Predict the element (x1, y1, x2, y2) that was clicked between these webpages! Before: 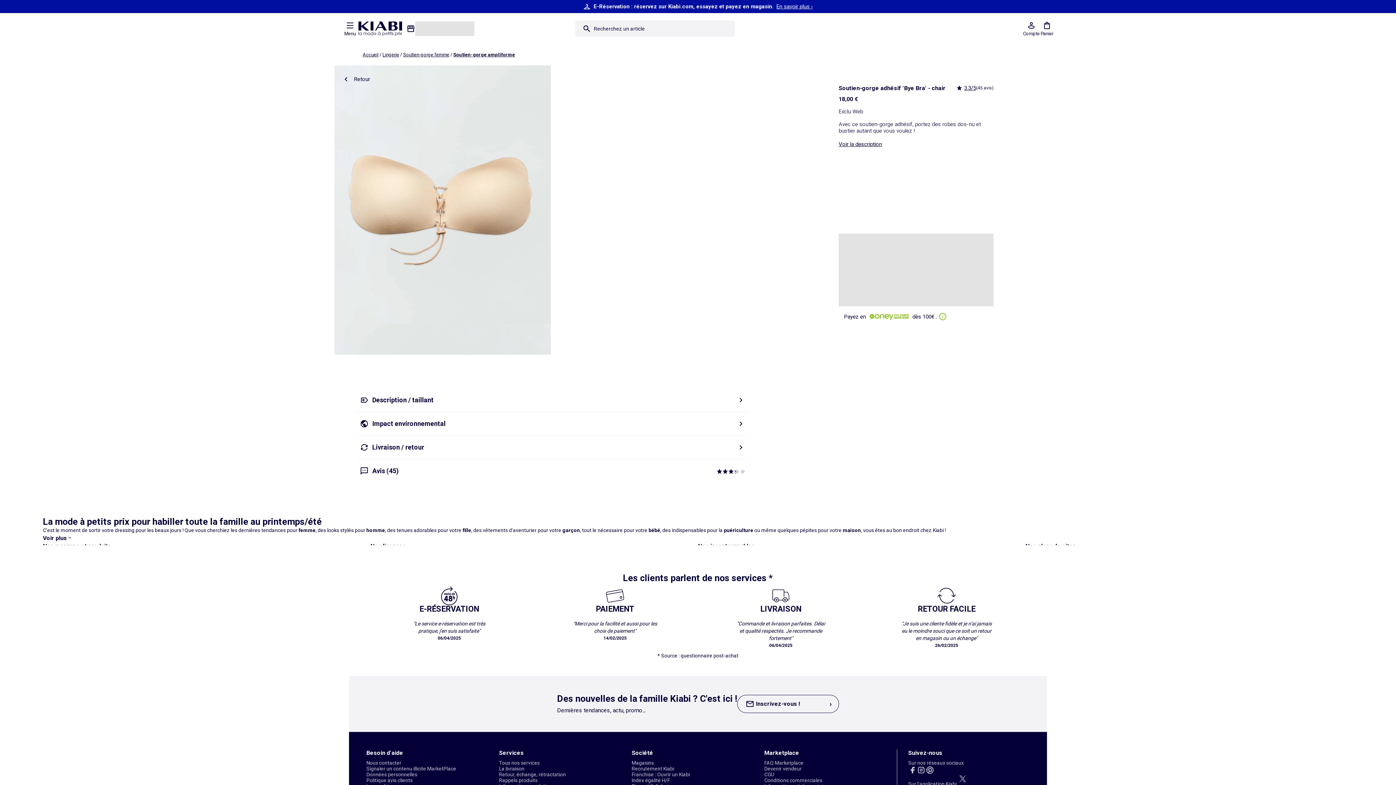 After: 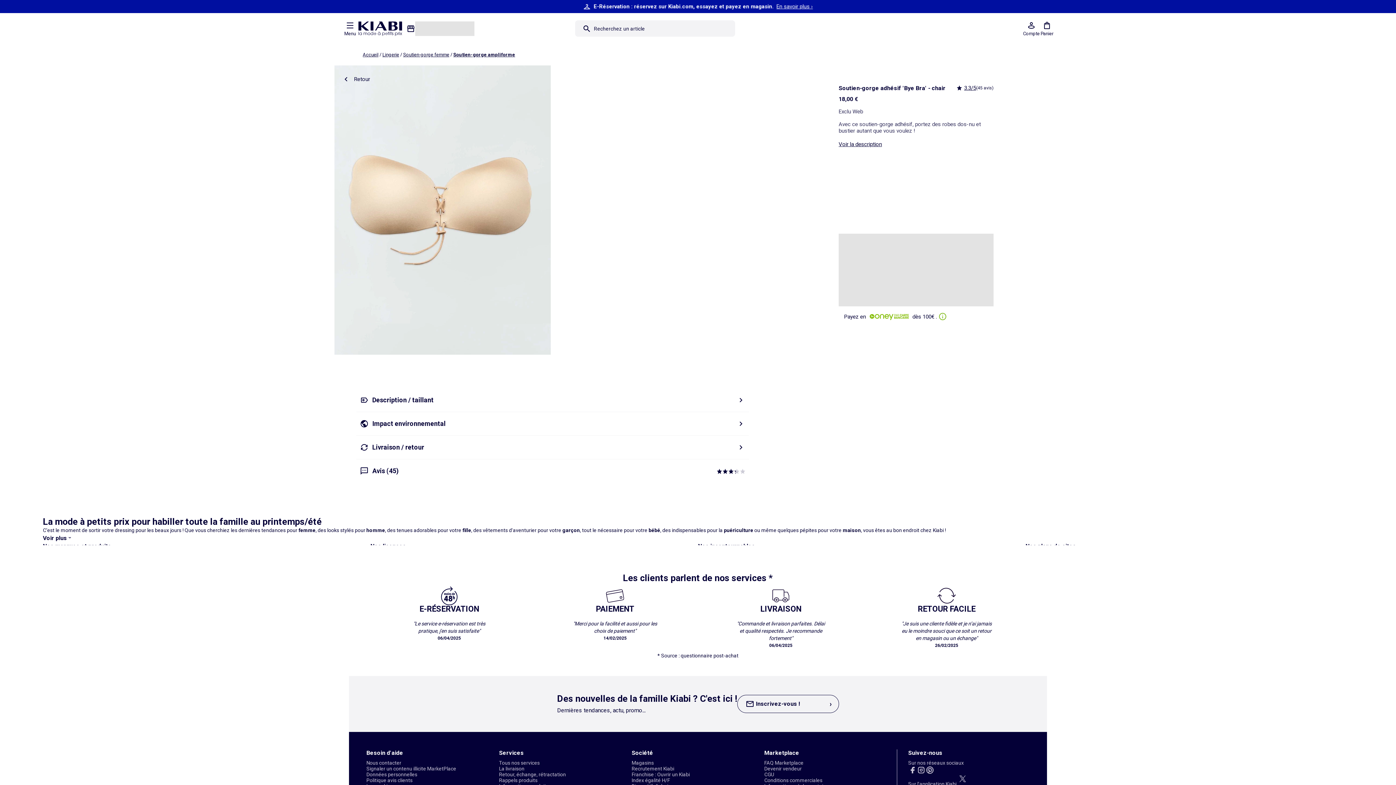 Action: bbox: (334, 361, 550, 366) label: product.image.zoom.openLabel